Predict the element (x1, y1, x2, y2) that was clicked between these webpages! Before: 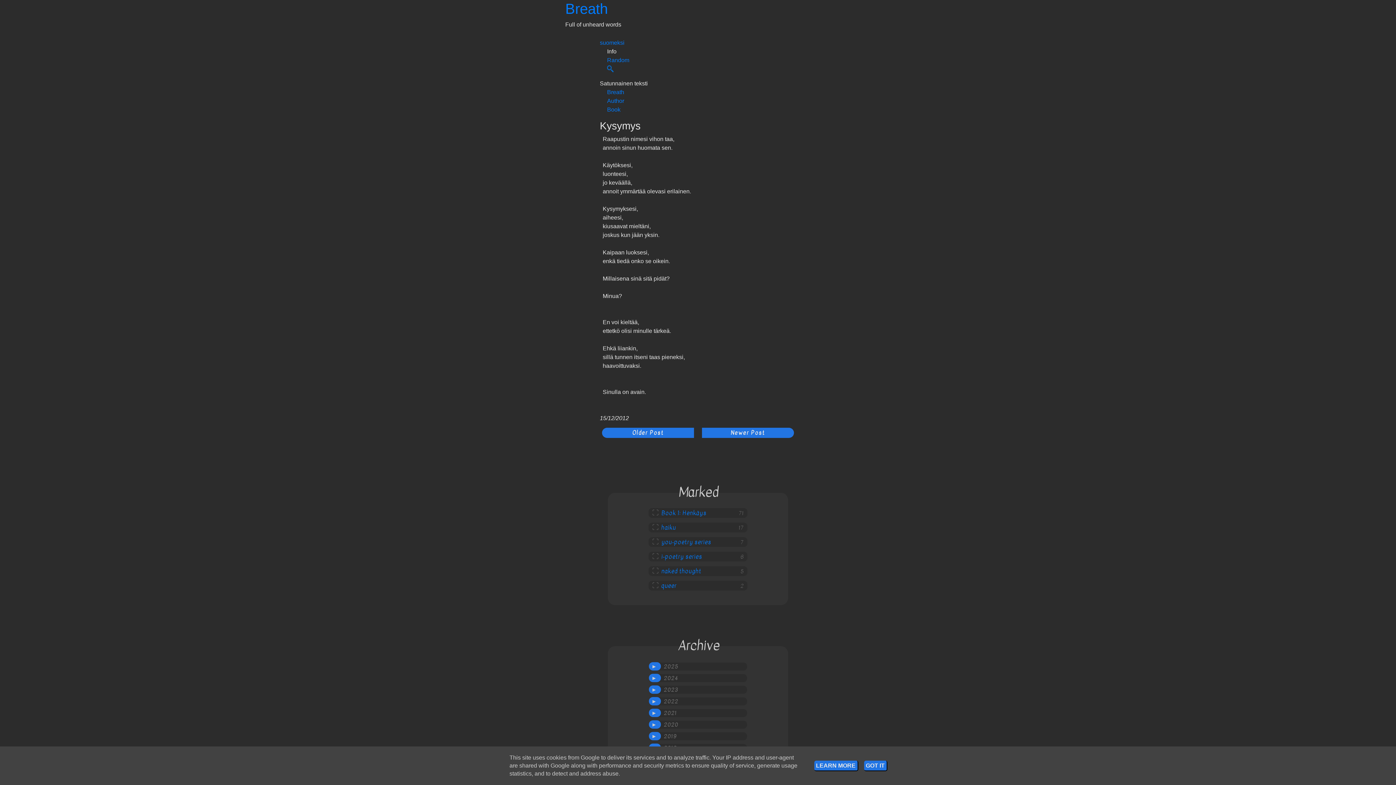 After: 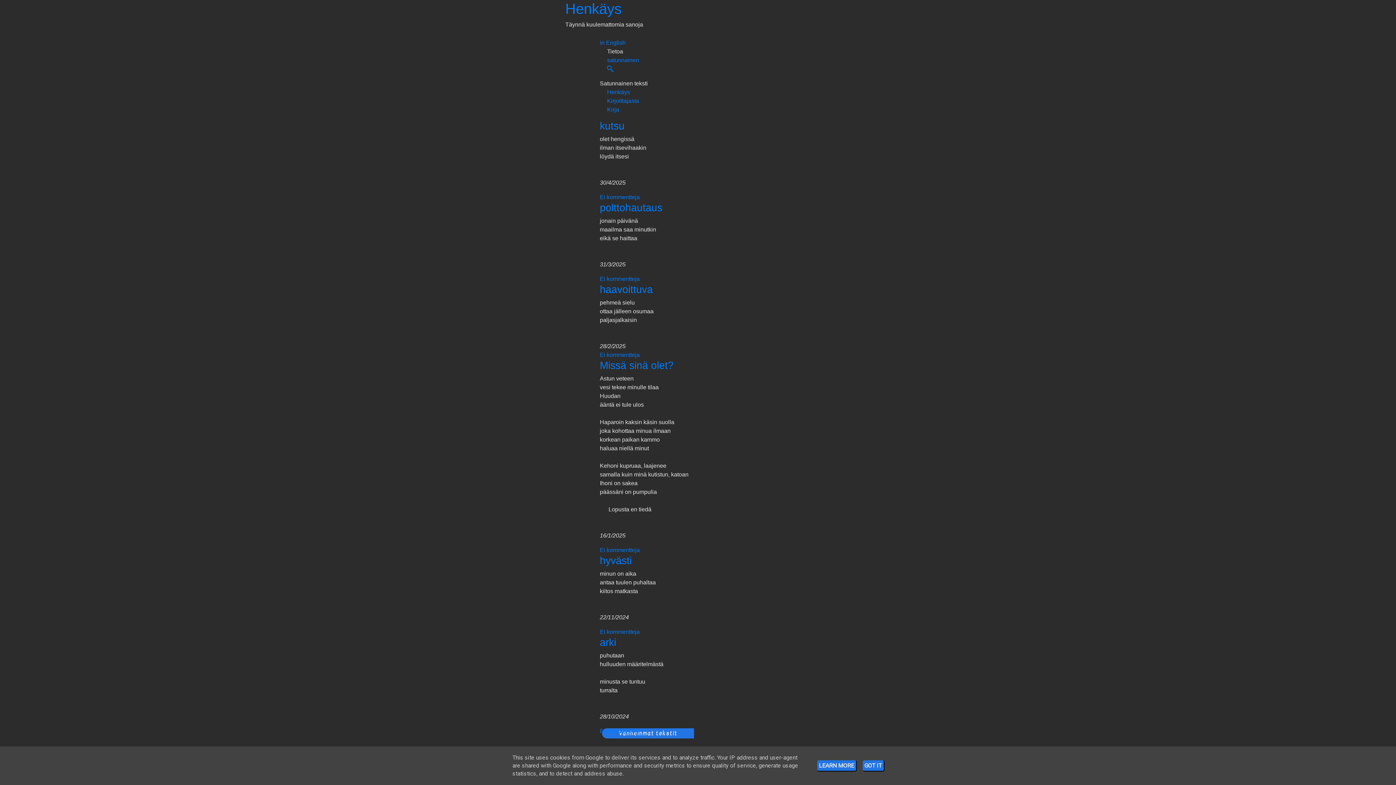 Action: bbox: (600, 39, 624, 45) label: suomeksi